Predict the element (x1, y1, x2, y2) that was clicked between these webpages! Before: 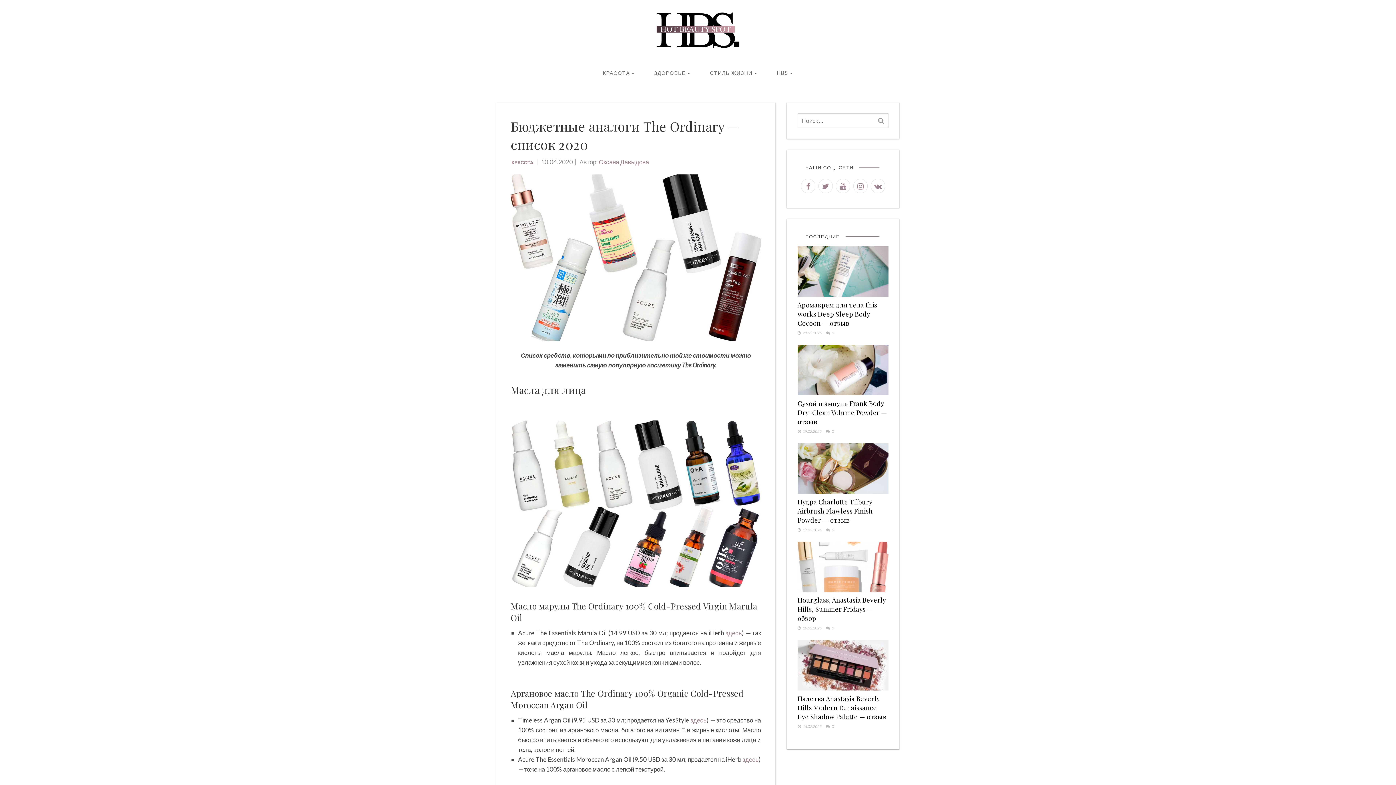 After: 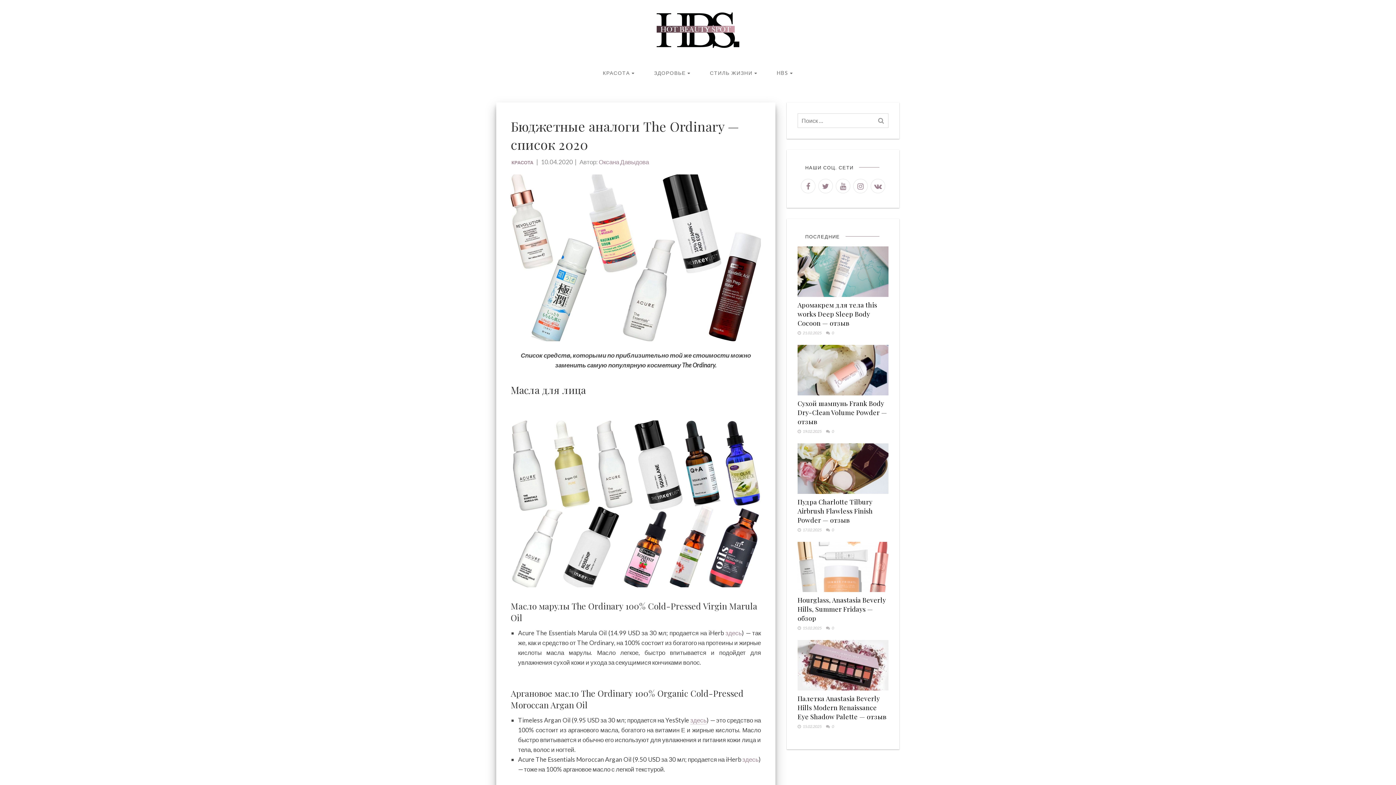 Action: label: здесь bbox: (690, 716, 706, 724)